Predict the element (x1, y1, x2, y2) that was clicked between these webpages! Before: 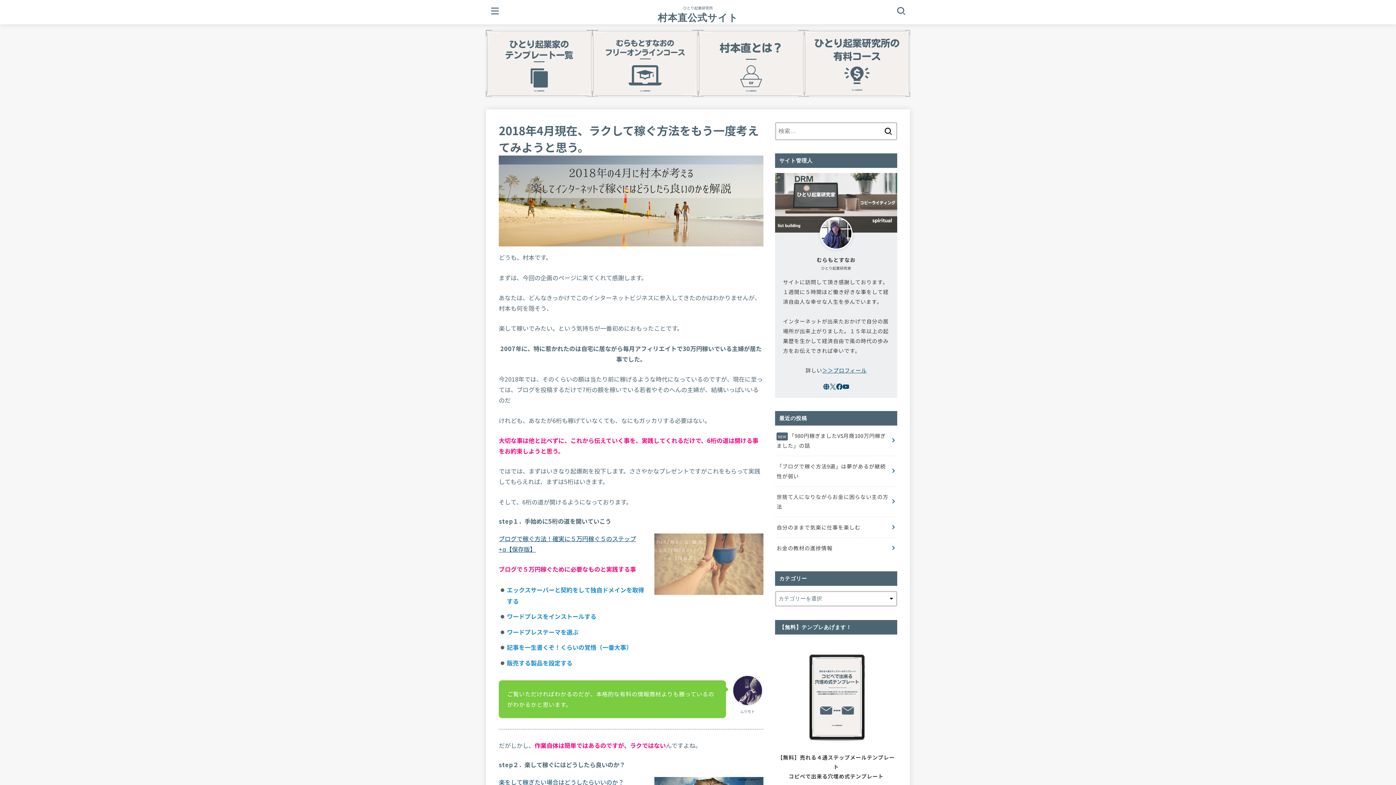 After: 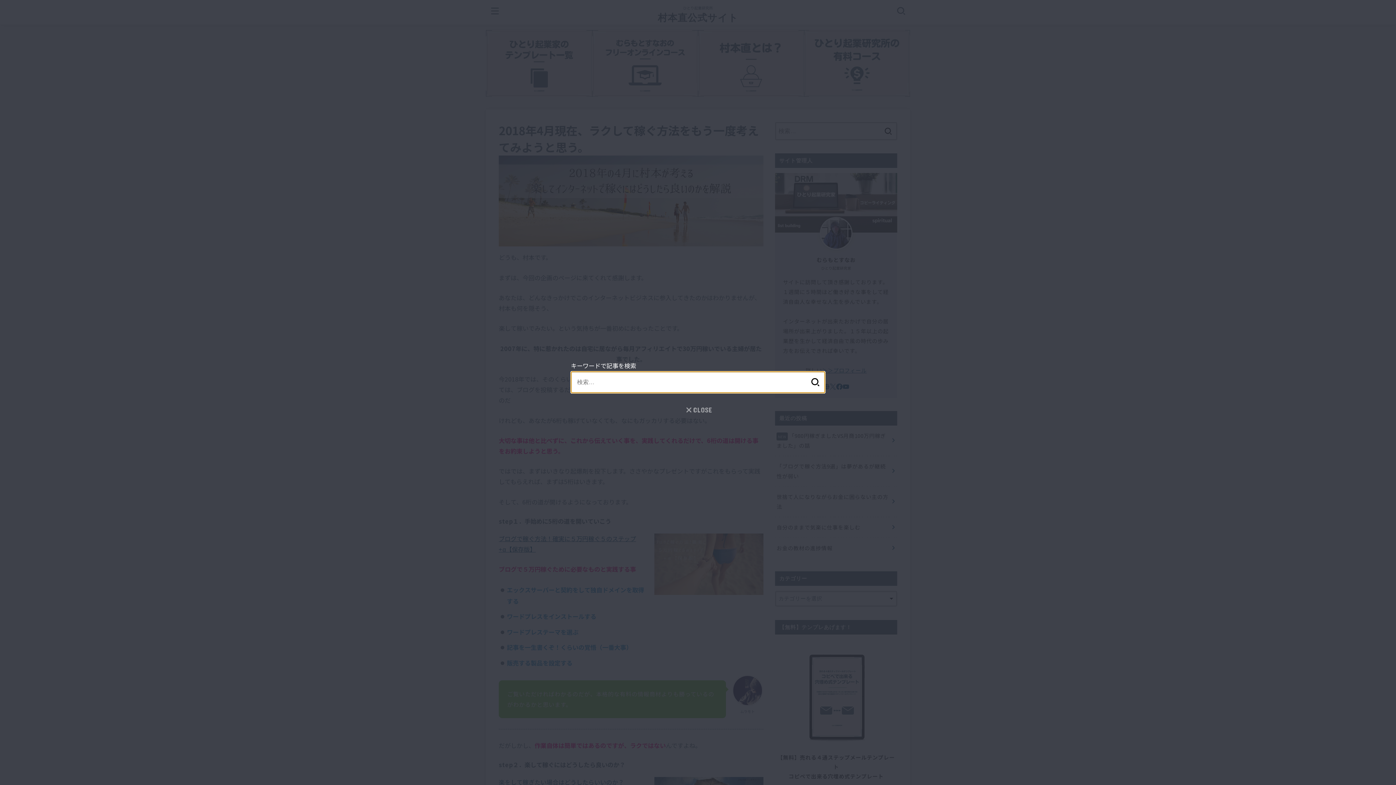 Action: bbox: (891, 0, 911, 20) label: SEARCH